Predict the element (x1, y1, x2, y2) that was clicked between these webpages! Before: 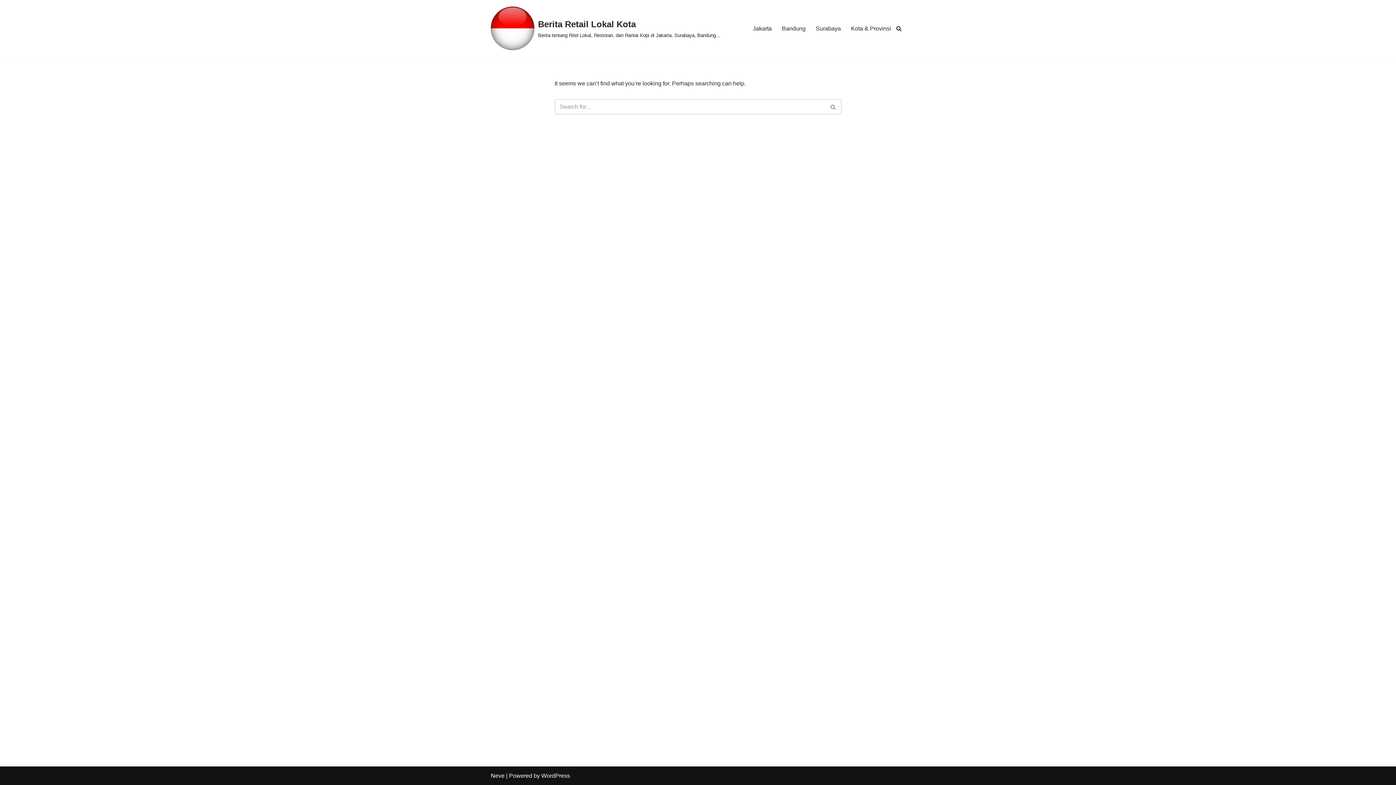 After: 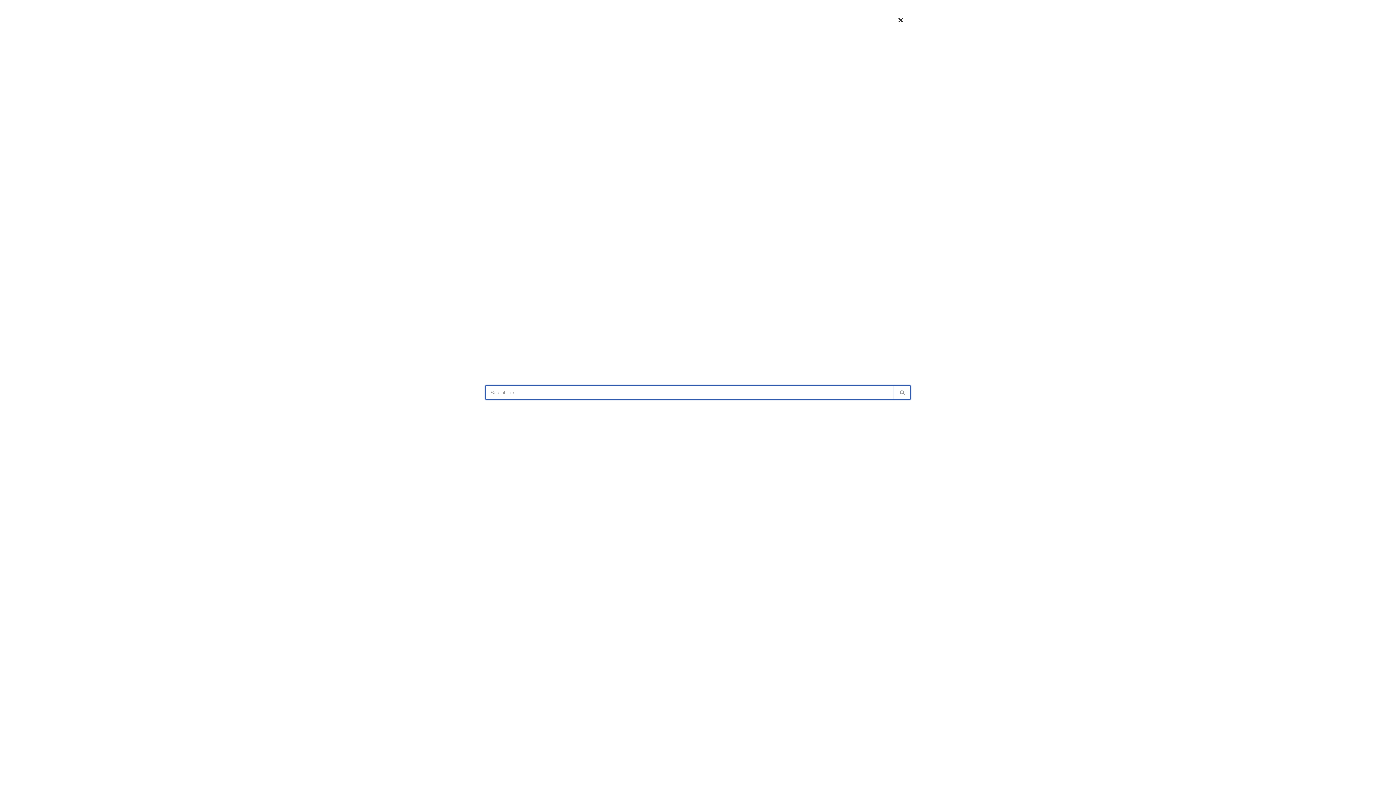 Action: label: Search bbox: (896, 25, 901, 31)